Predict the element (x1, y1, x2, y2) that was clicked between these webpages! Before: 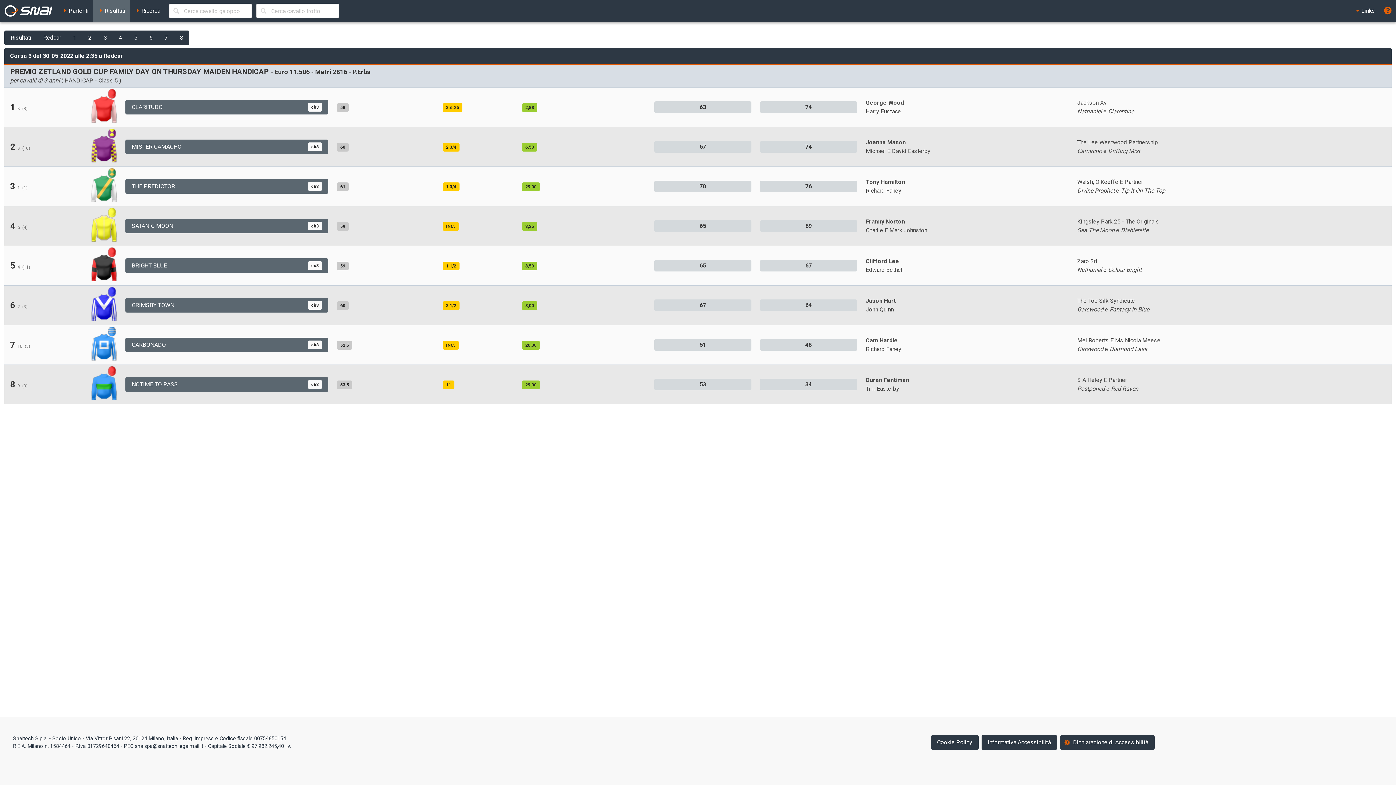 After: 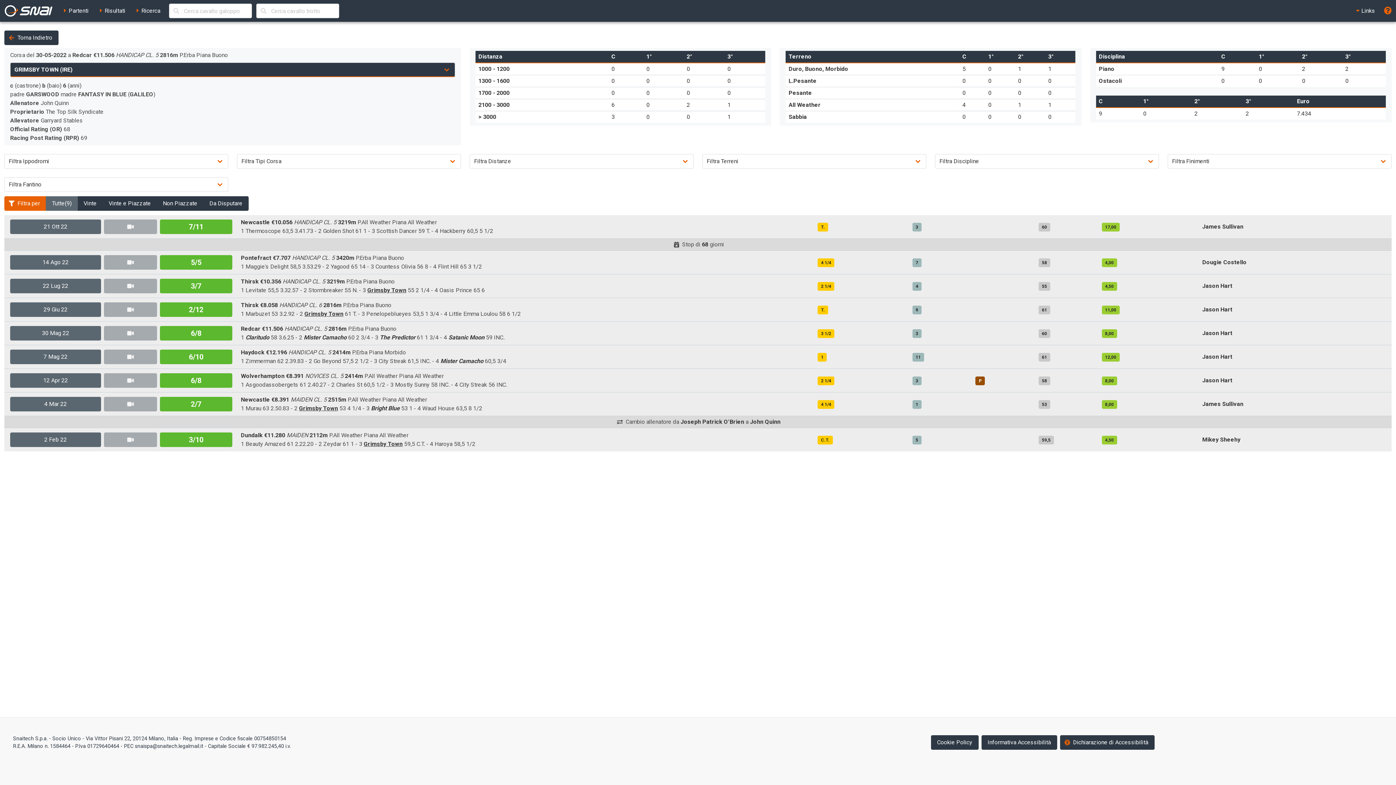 Action: label: GRIMSBY TOWN
cb3 bbox: (125, 298, 328, 312)